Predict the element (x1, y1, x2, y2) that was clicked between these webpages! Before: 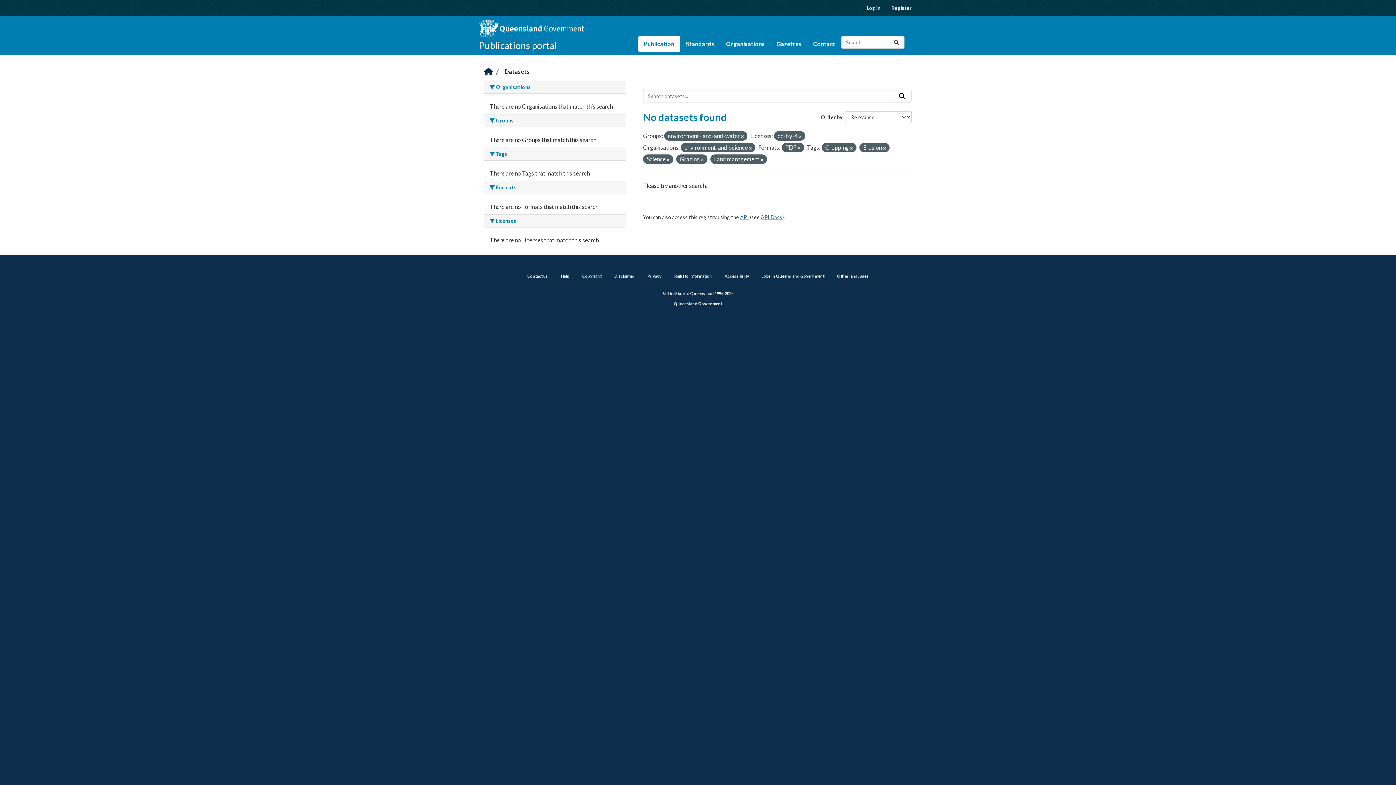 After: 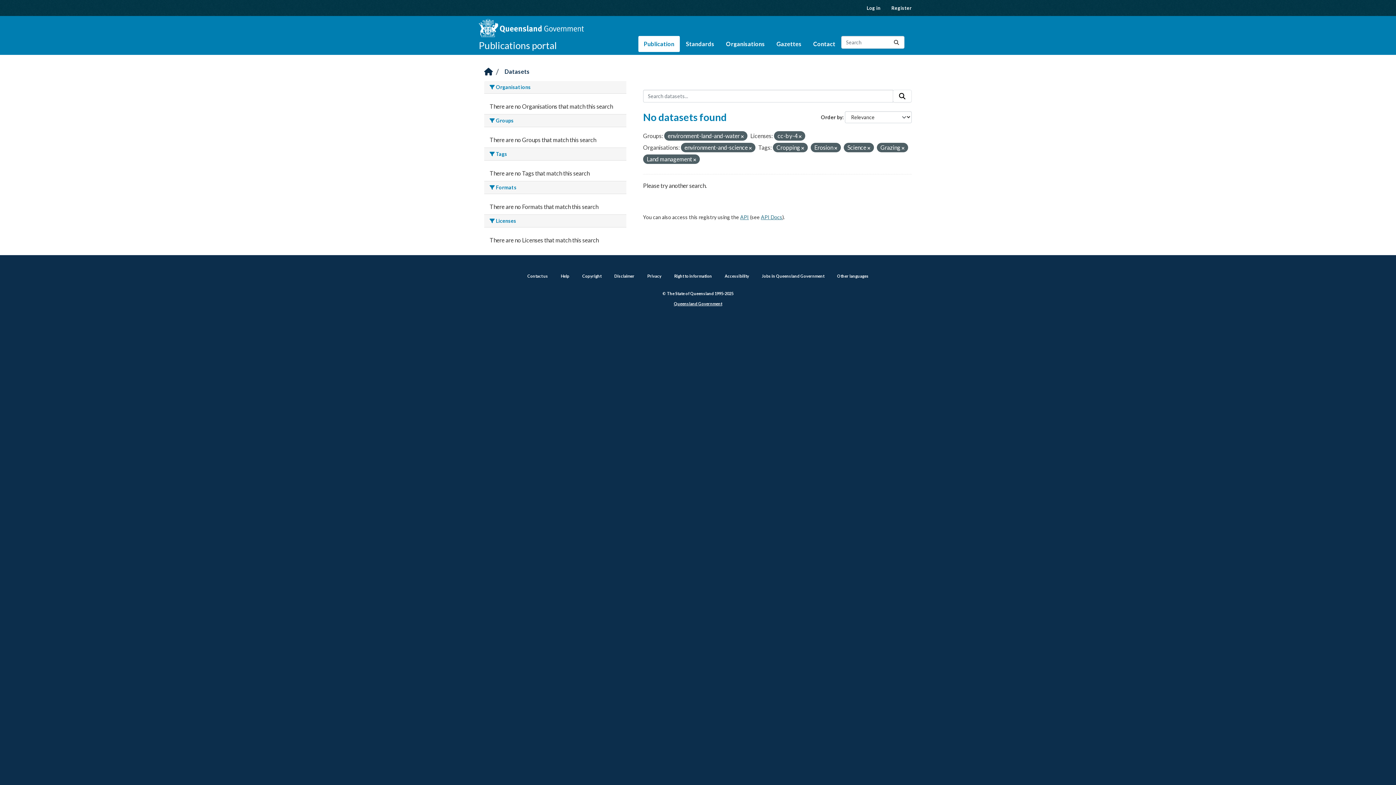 Action: bbox: (797, 145, 800, 150)